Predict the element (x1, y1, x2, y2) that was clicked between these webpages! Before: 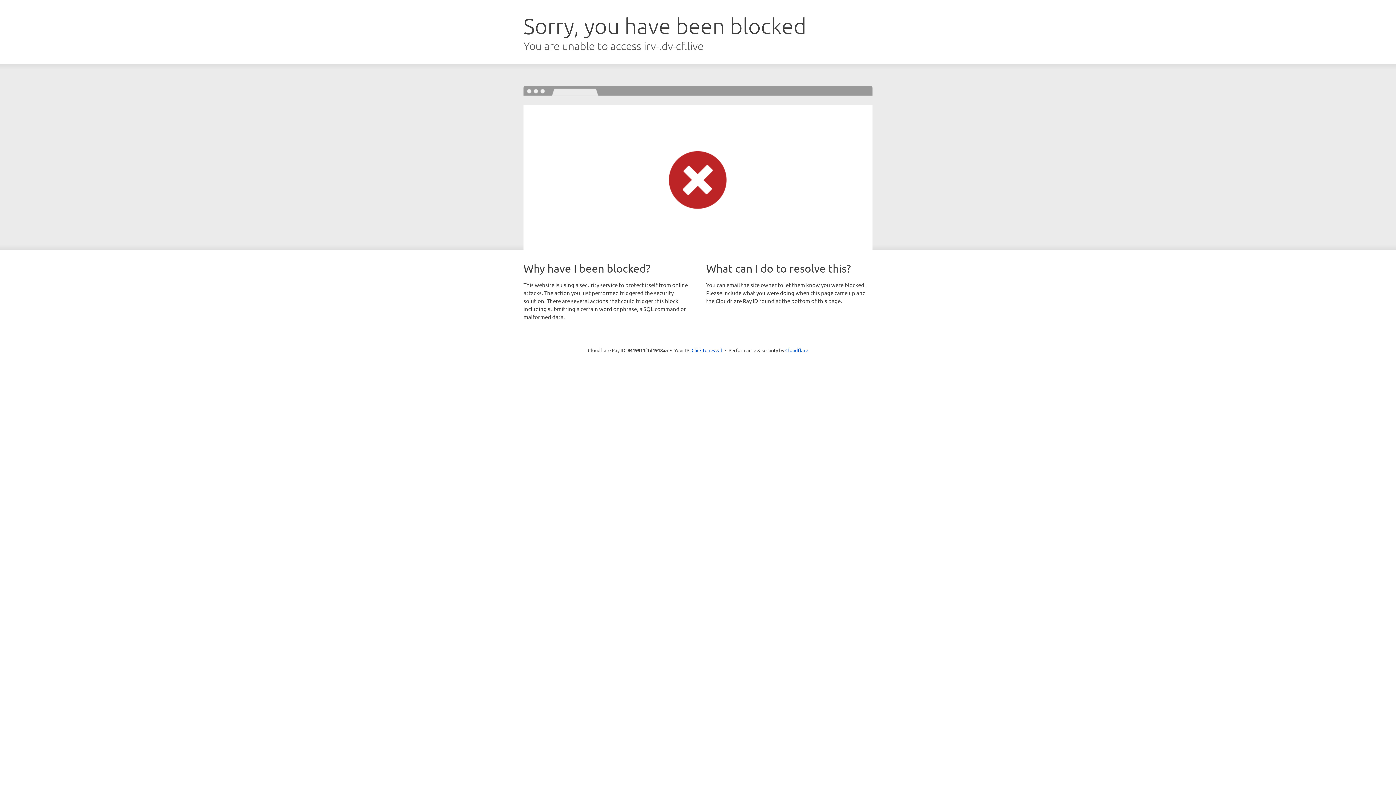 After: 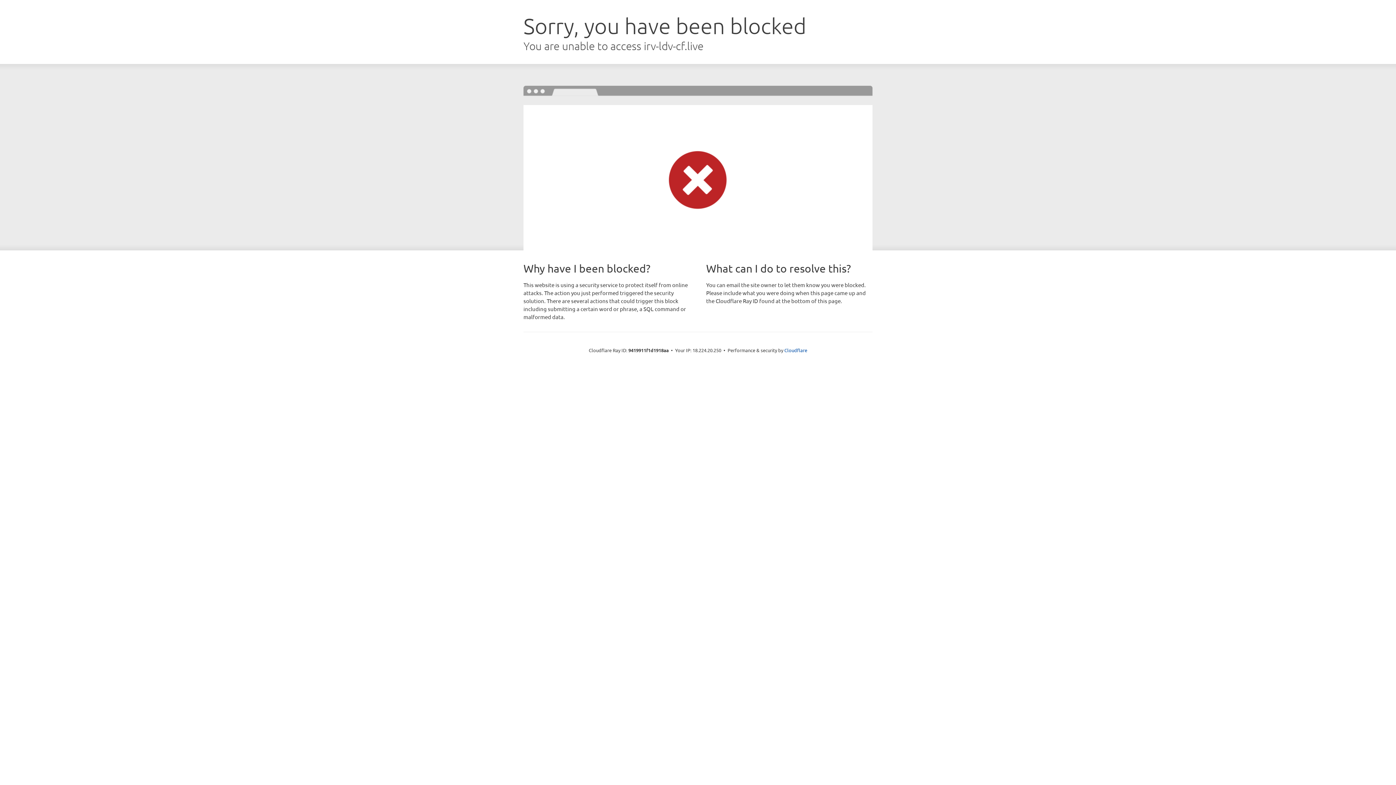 Action: bbox: (691, 346, 722, 353) label: Click to reveal